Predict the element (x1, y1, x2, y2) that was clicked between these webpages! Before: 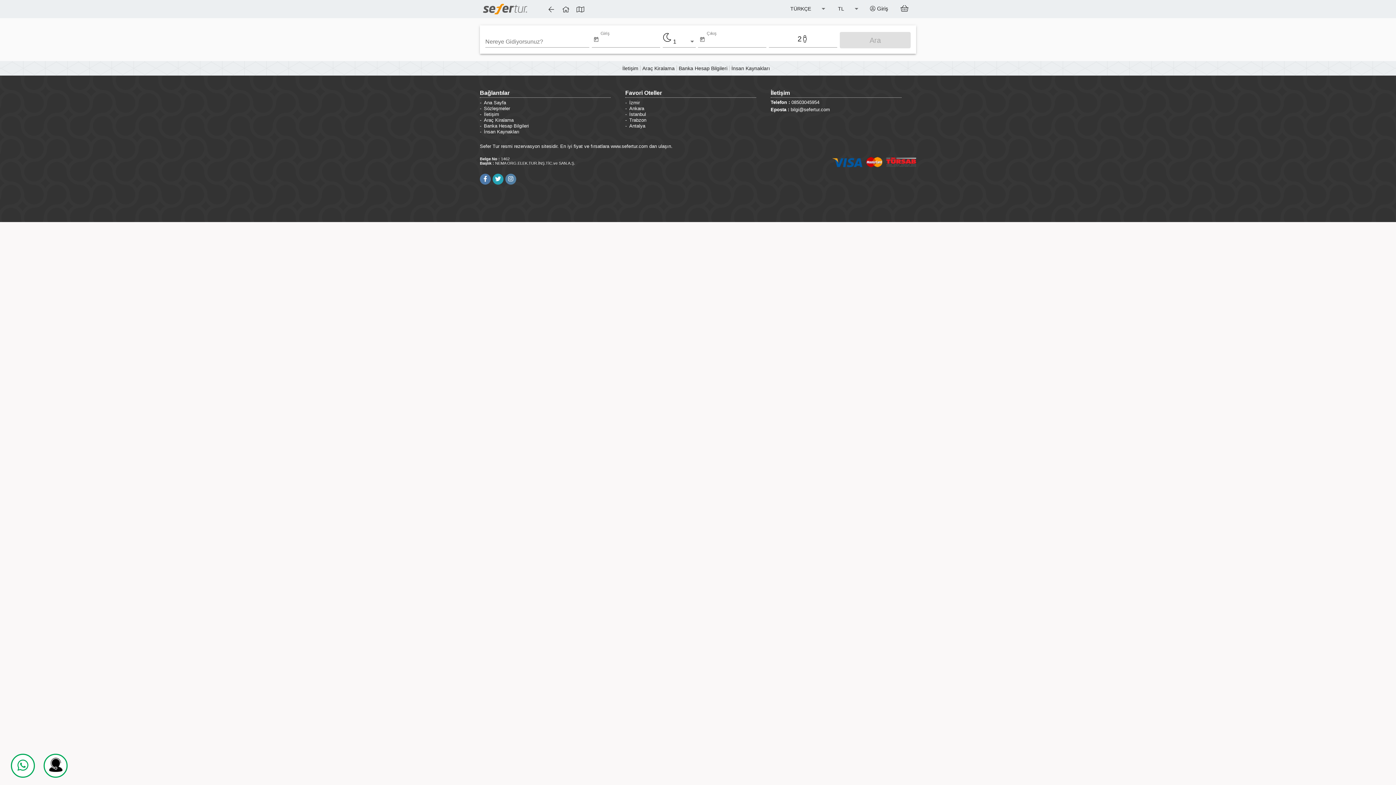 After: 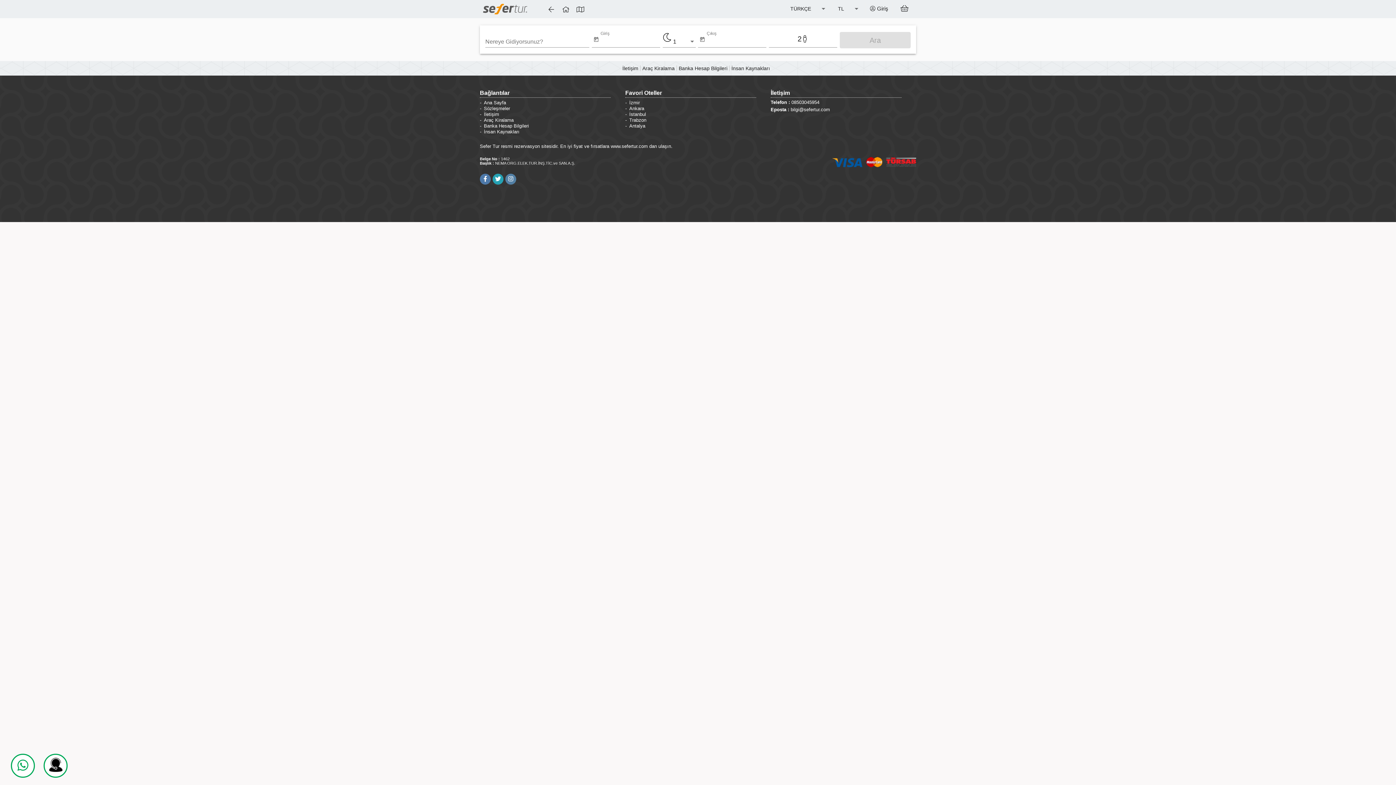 Action: bbox: (591, 35, 600, 44) label: Open calendar